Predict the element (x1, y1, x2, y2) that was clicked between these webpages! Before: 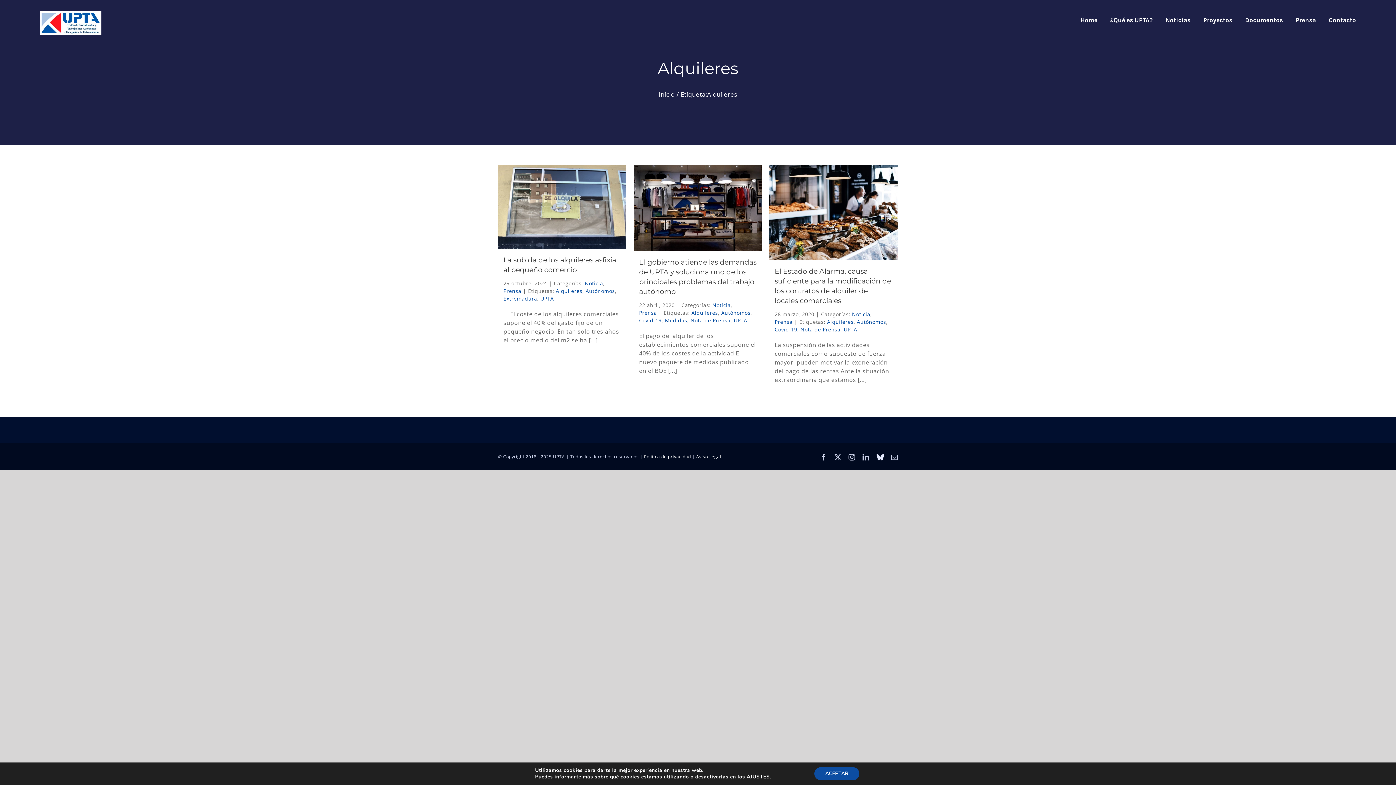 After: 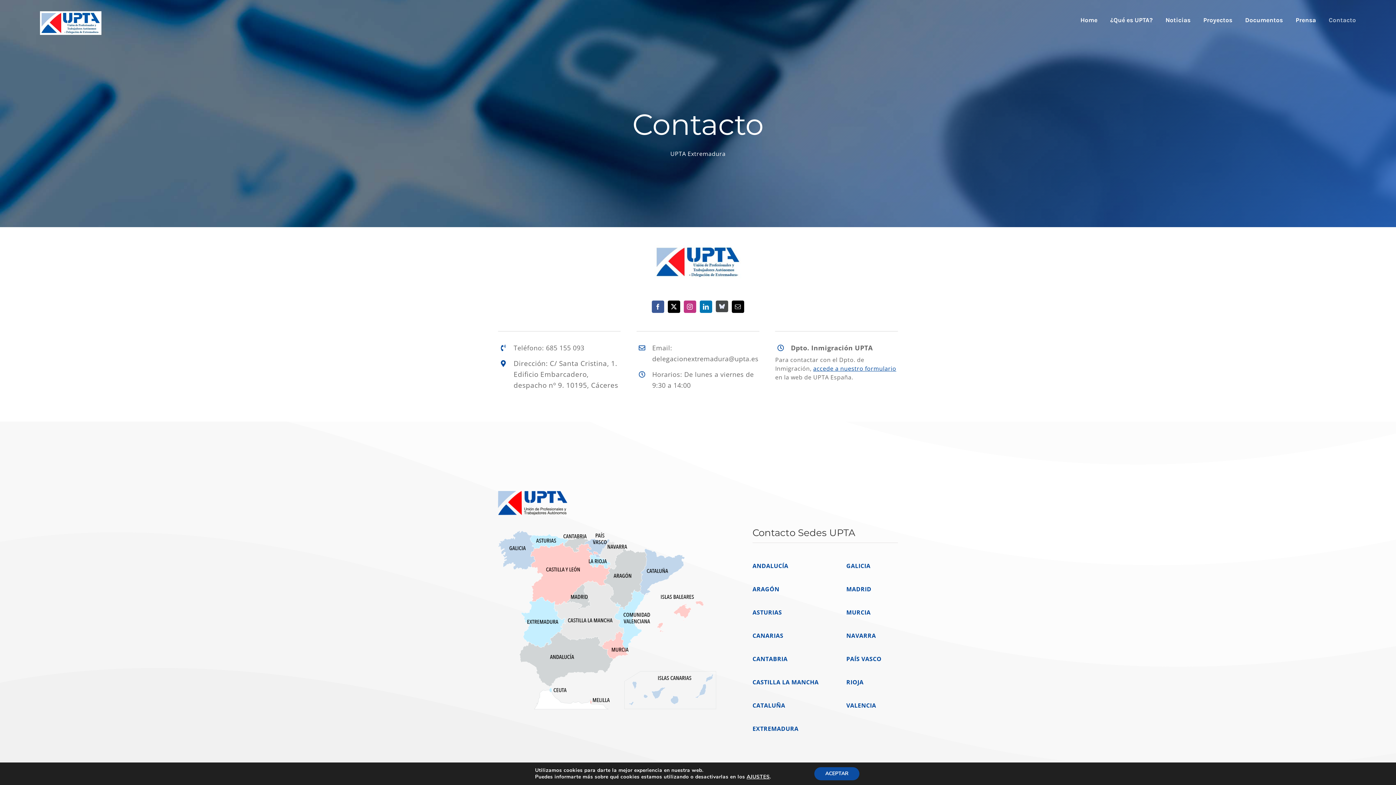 Action: bbox: (1329, 0, 1356, 40) label: Contacto